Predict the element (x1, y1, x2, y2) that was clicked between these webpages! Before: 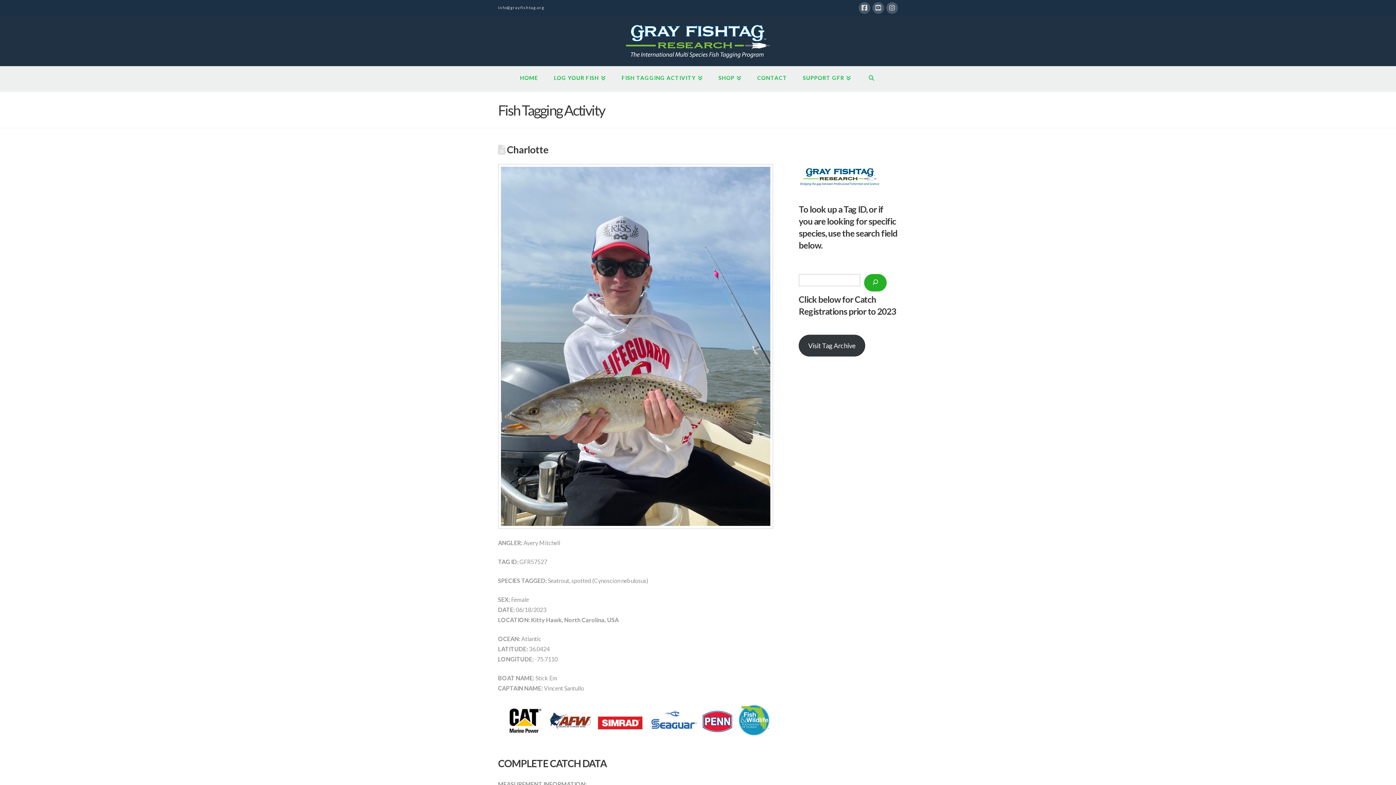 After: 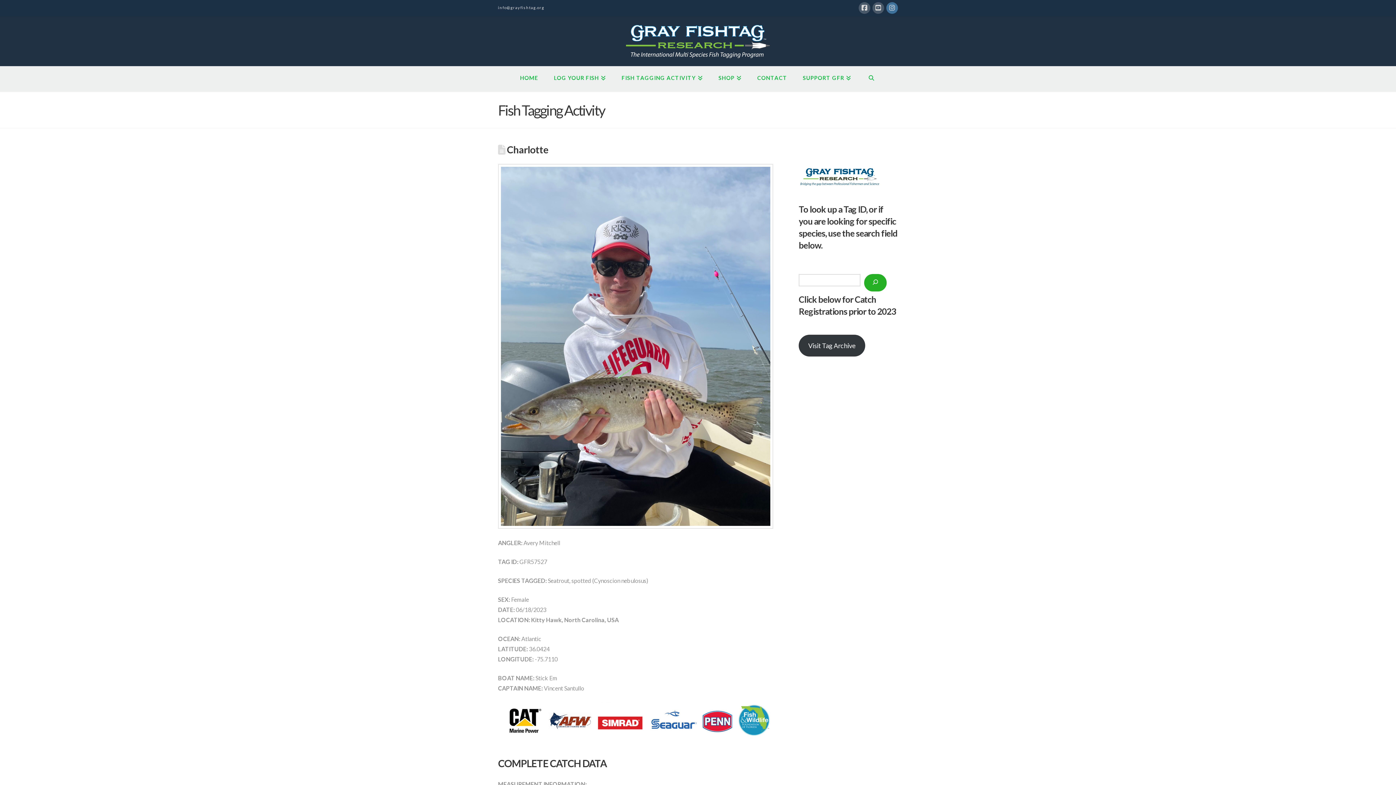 Action: bbox: (886, 2, 898, 13)